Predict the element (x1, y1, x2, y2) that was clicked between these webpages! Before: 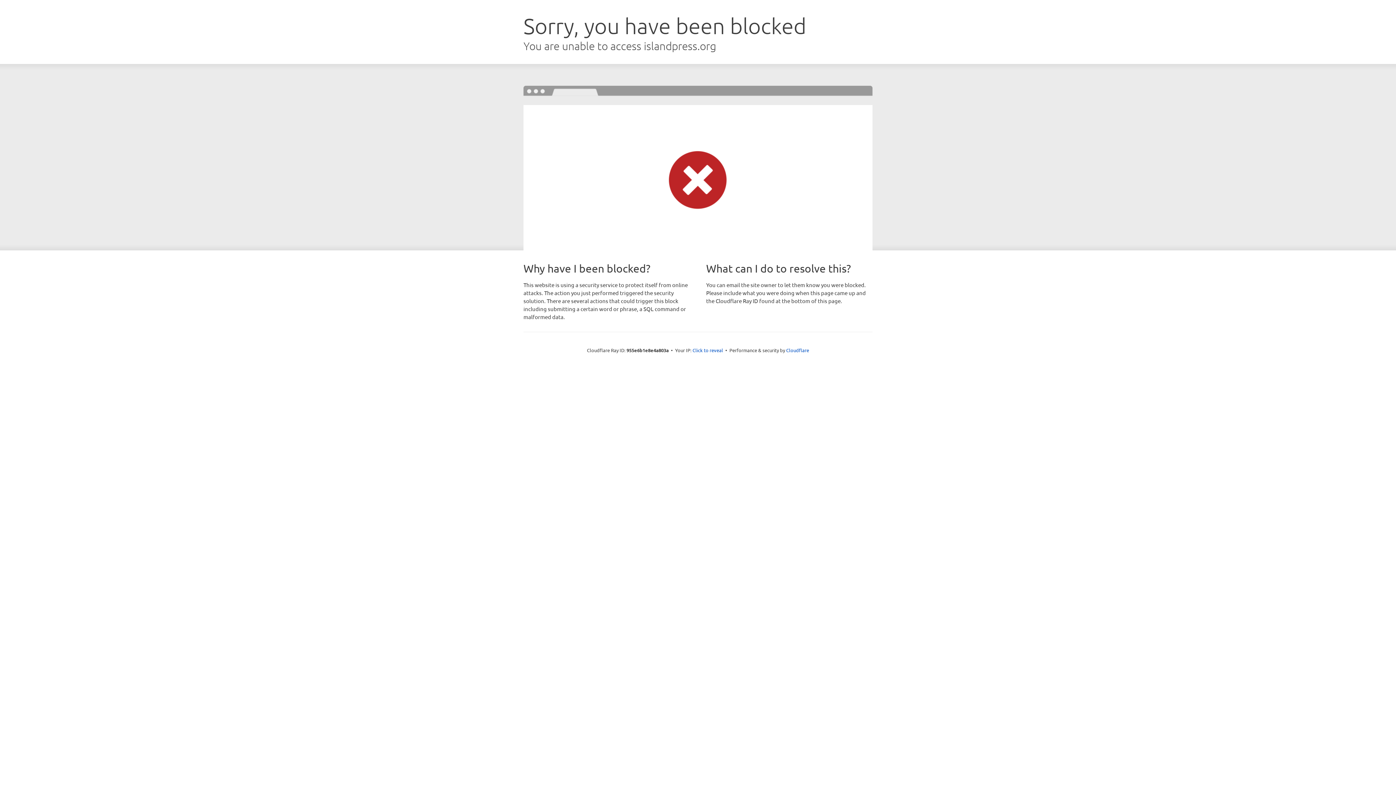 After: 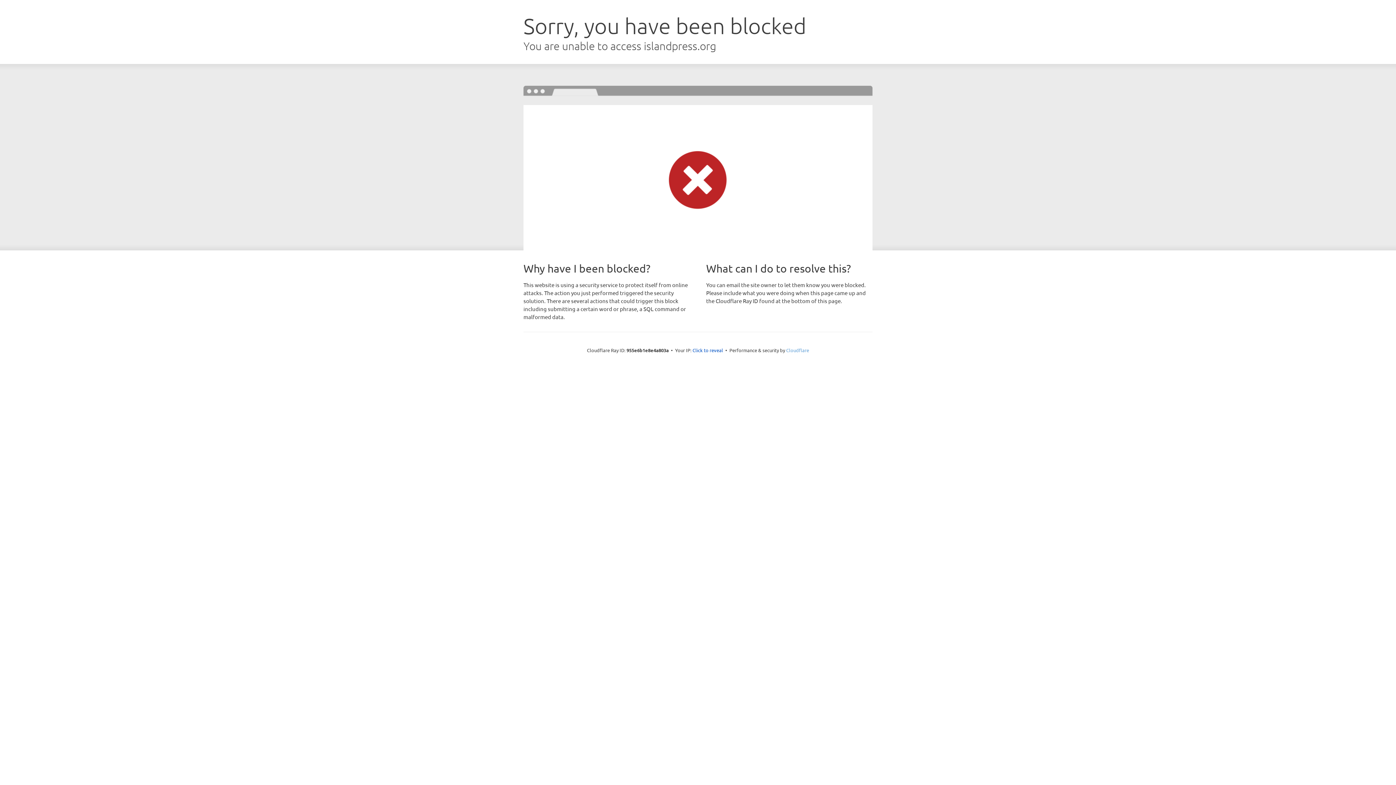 Action: bbox: (786, 347, 809, 353) label: Cloudflare